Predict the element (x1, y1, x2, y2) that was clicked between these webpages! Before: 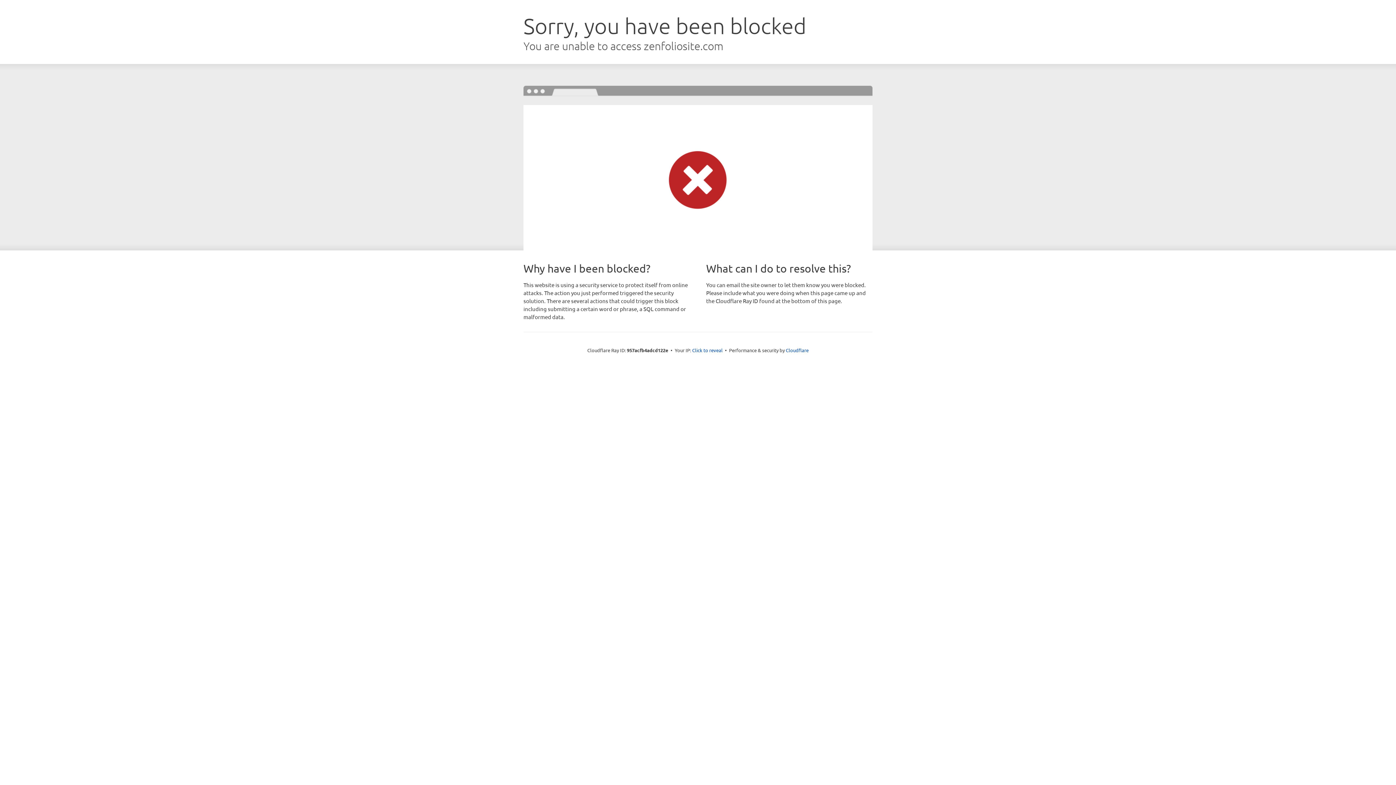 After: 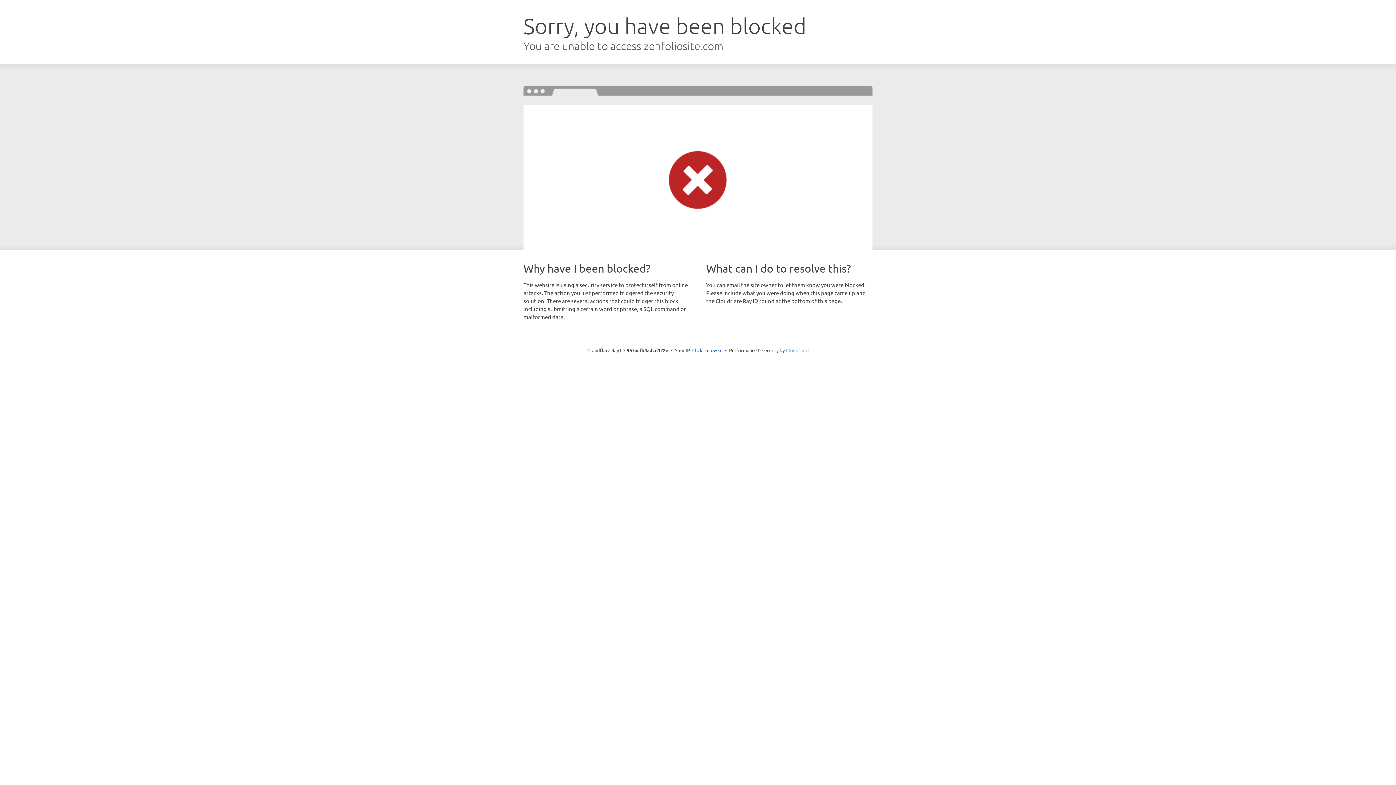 Action: label: Cloudflare bbox: (786, 347, 808, 353)